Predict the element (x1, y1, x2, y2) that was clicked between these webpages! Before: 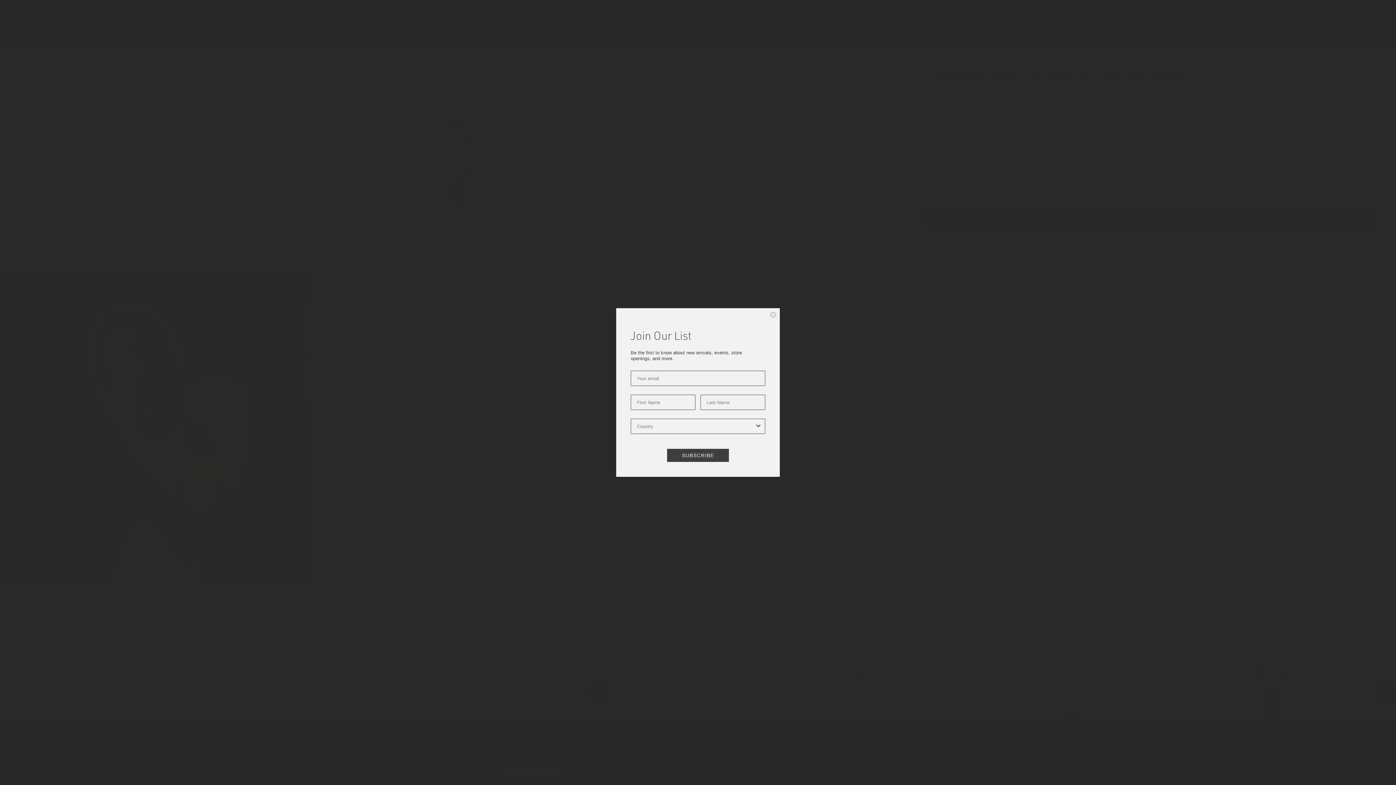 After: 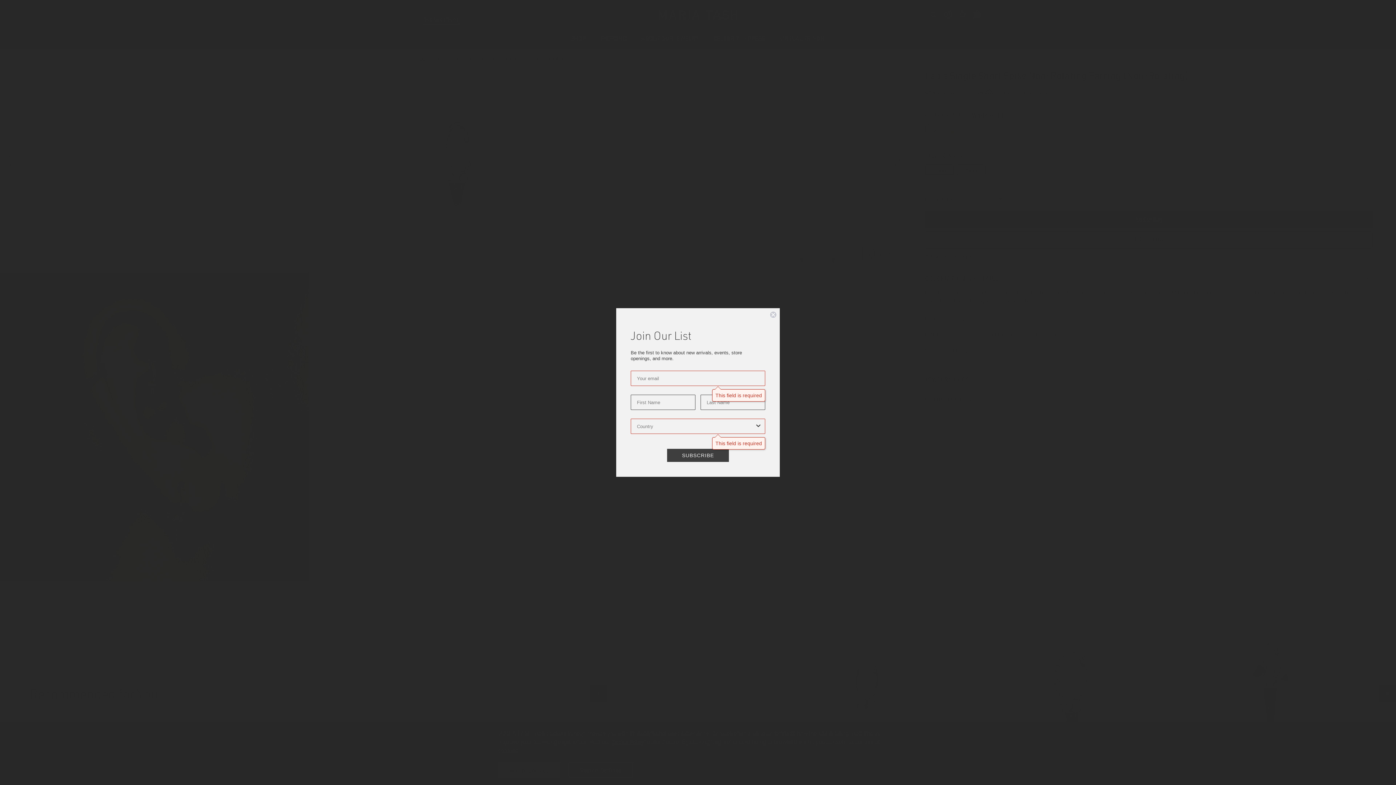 Action: label: SUBSCRIBE bbox: (667, 449, 729, 462)